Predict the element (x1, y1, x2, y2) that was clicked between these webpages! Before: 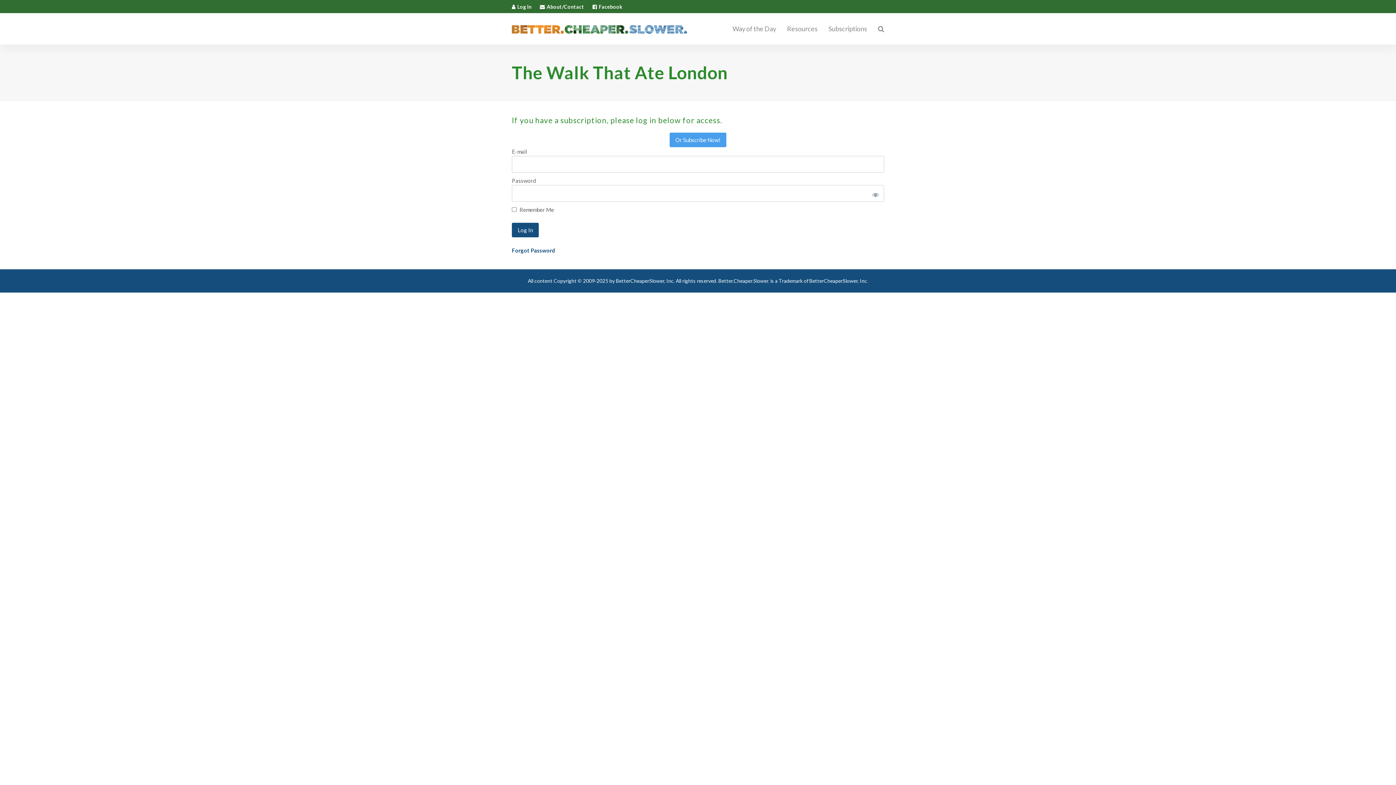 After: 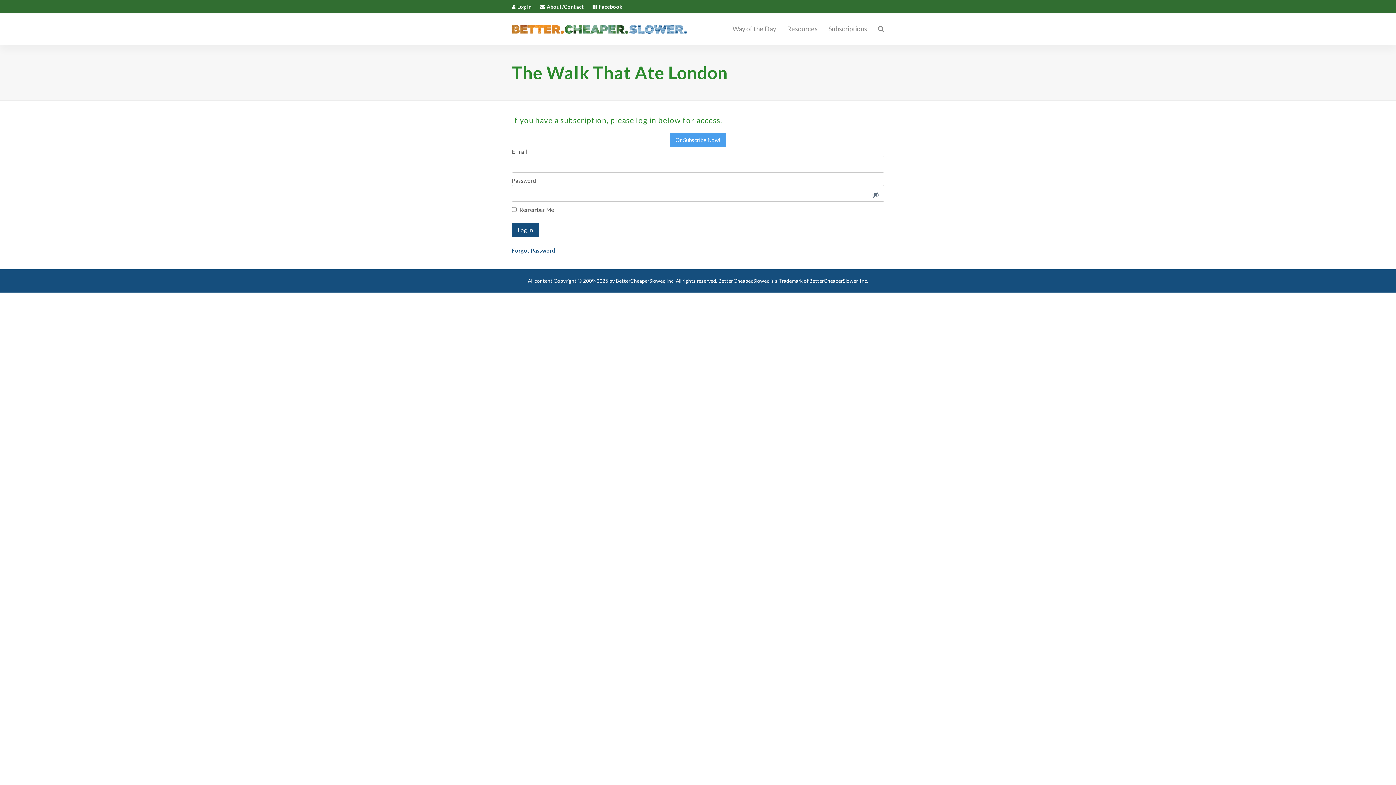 Action: bbox: (864, 185, 884, 201) label: Show password